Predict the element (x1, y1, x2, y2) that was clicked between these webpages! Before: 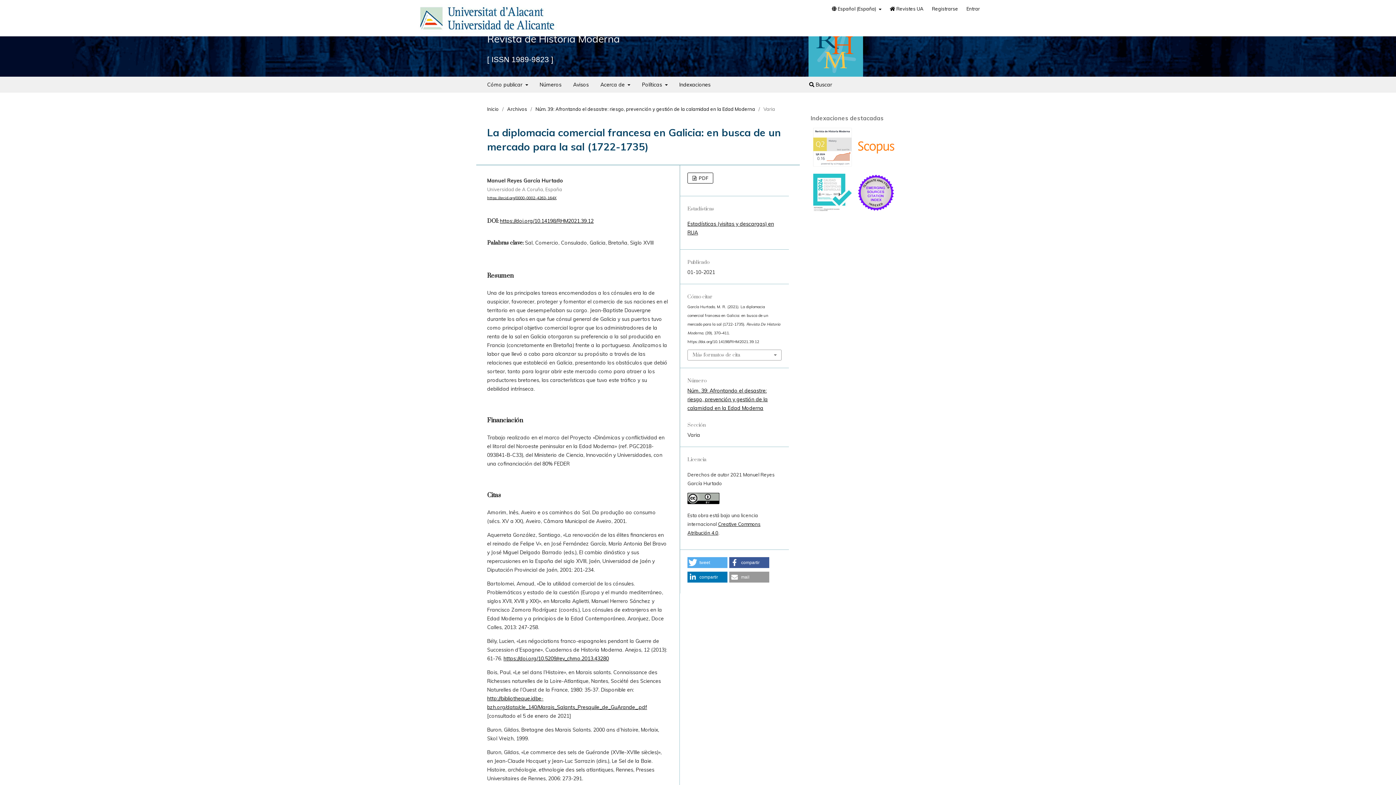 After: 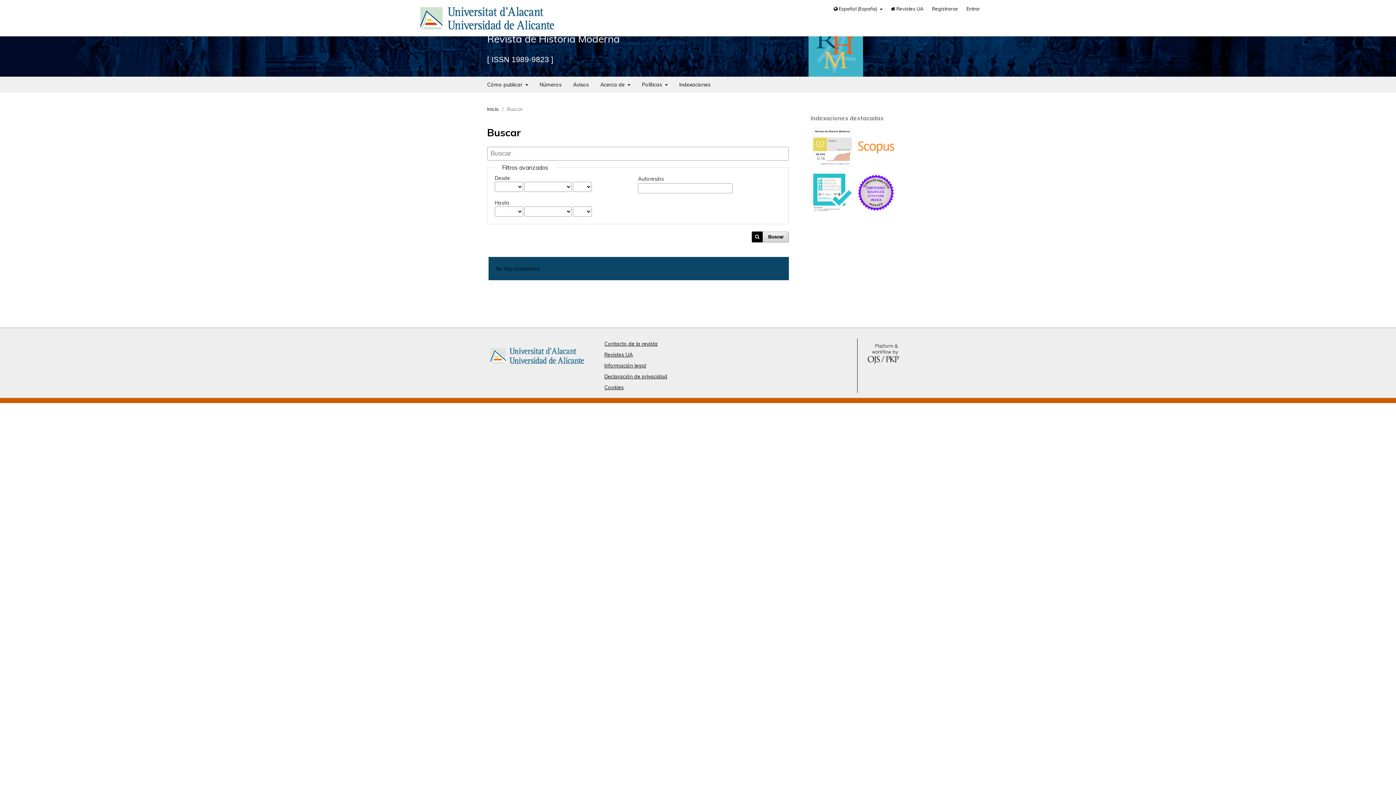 Action: label:  Buscar bbox: (806, 78, 834, 92)